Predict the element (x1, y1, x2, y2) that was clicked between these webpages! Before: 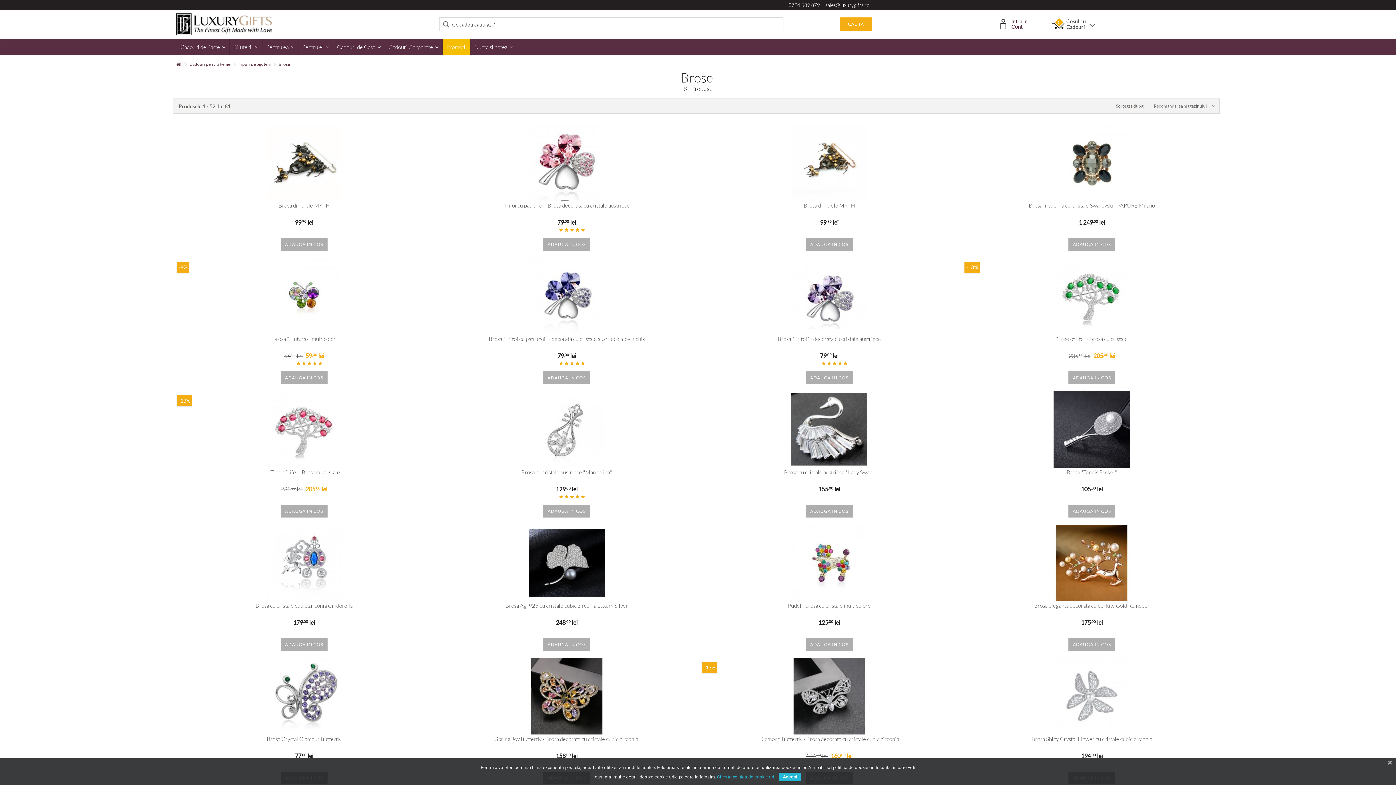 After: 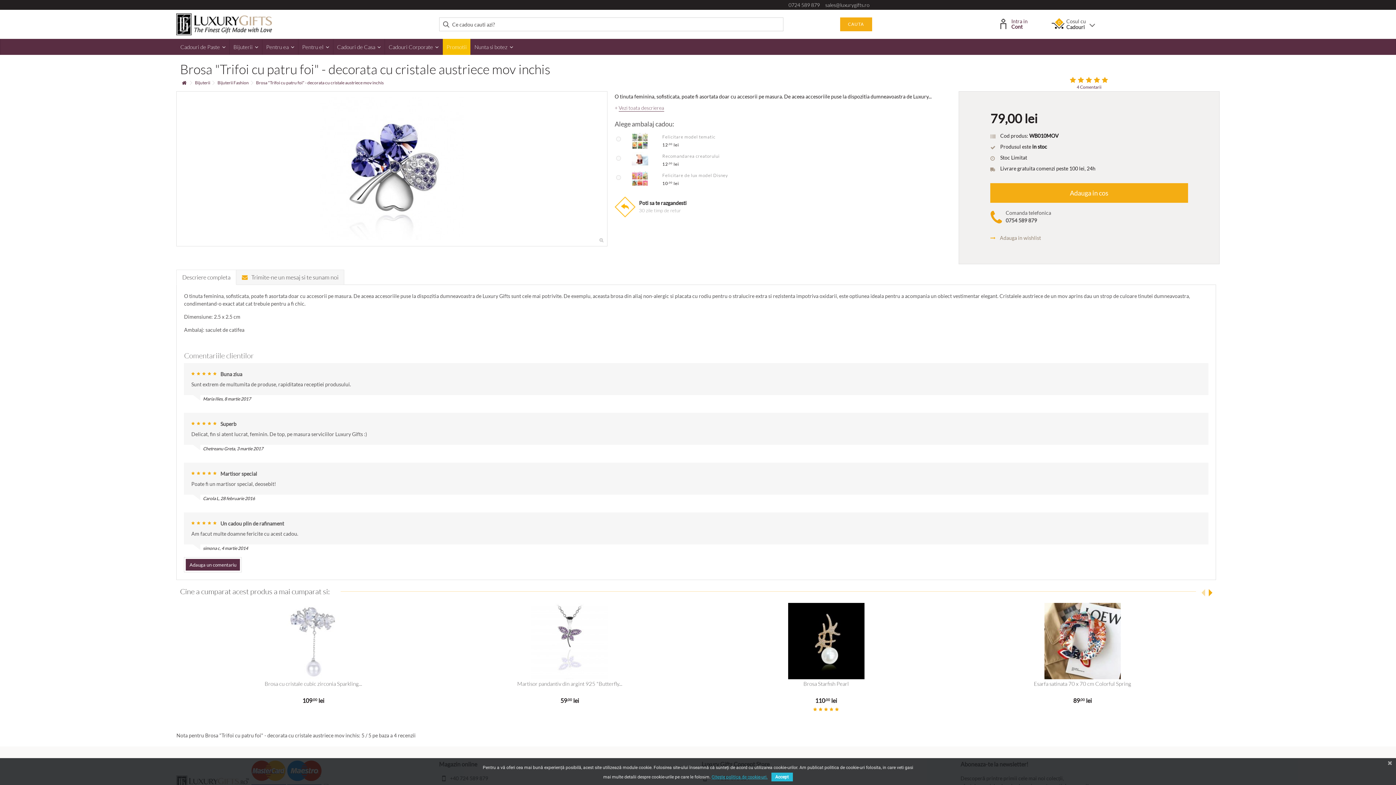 Action: label: Brosa "Trifoi cu patru foi" - decorata cu cristale austriece mov inchis bbox: (488, 336, 644, 342)